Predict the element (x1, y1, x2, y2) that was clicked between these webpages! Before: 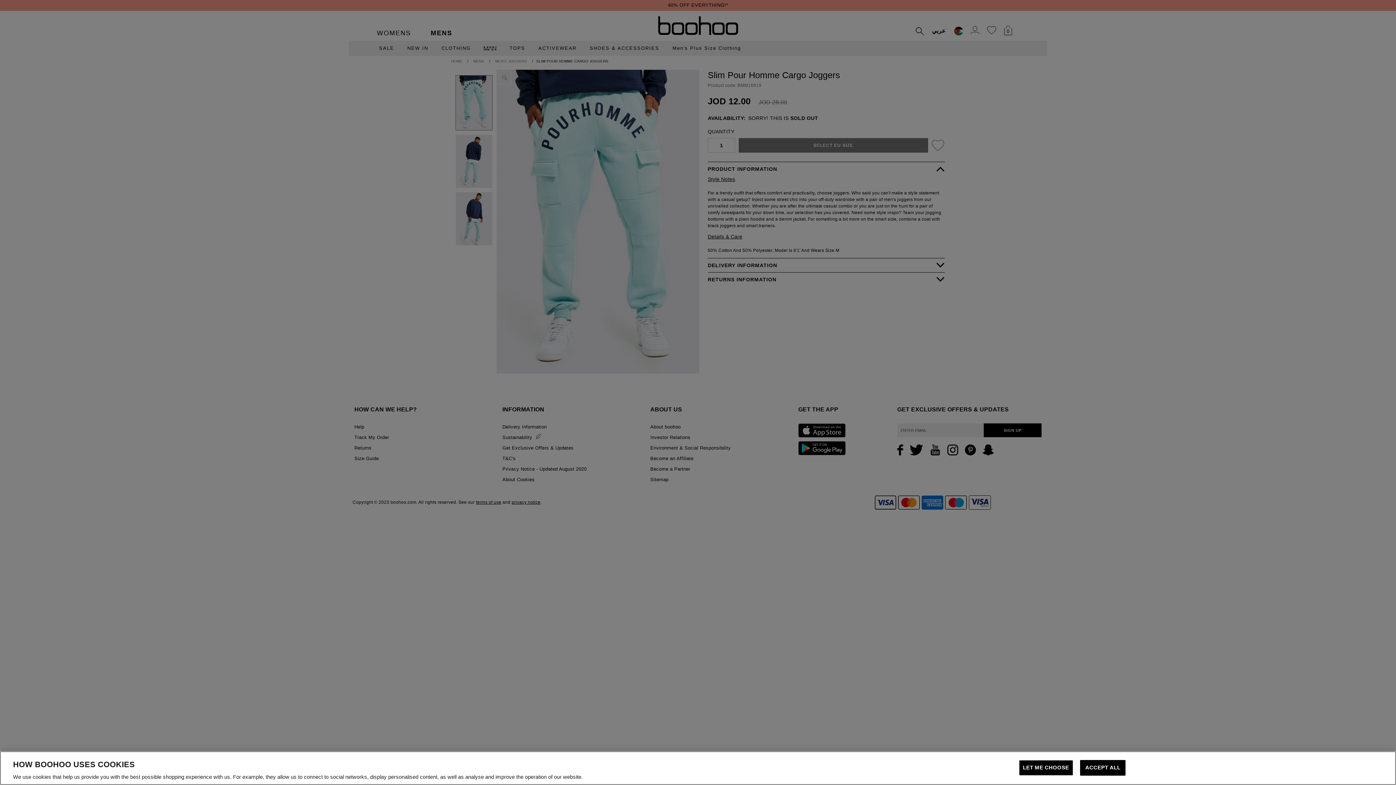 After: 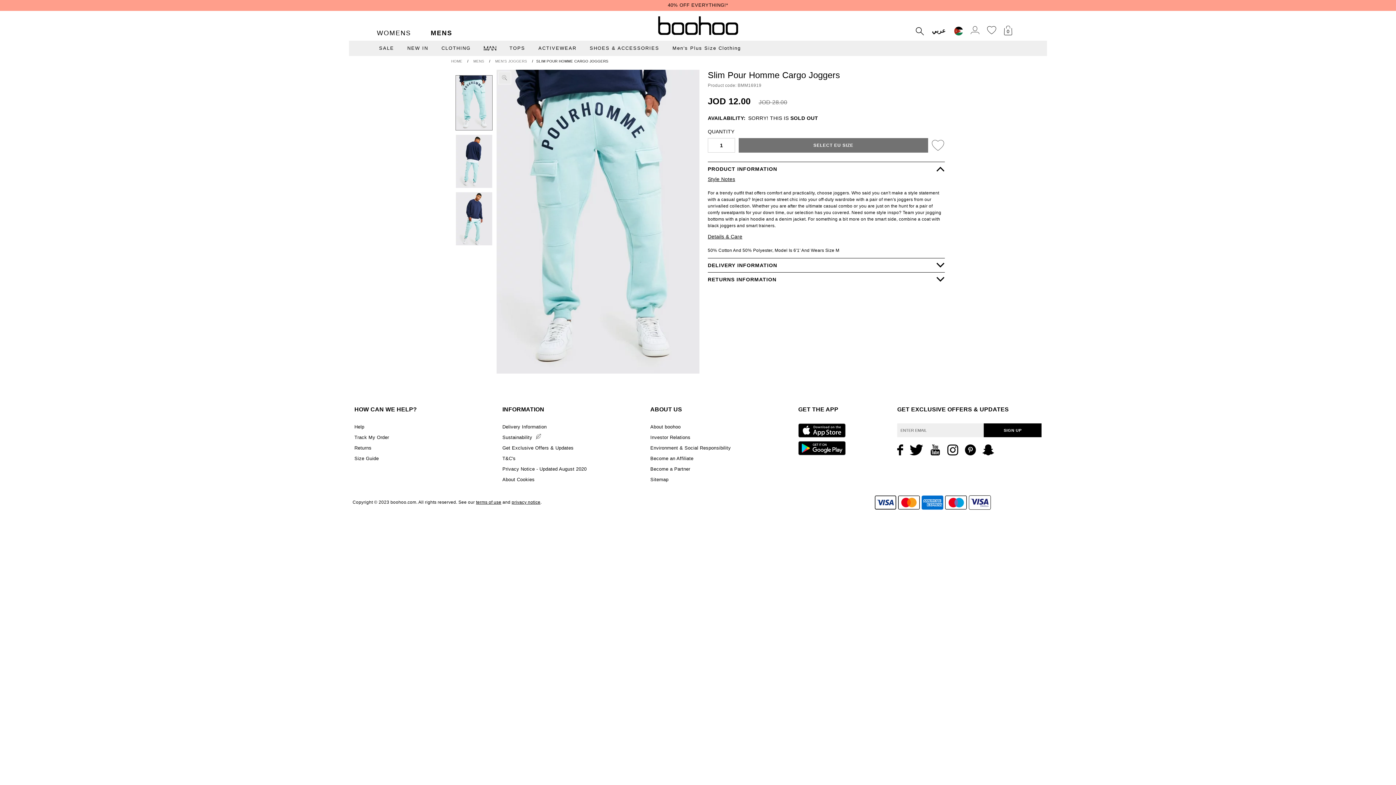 Action: label: ACCEPT ALL bbox: (1080, 760, 1125, 776)